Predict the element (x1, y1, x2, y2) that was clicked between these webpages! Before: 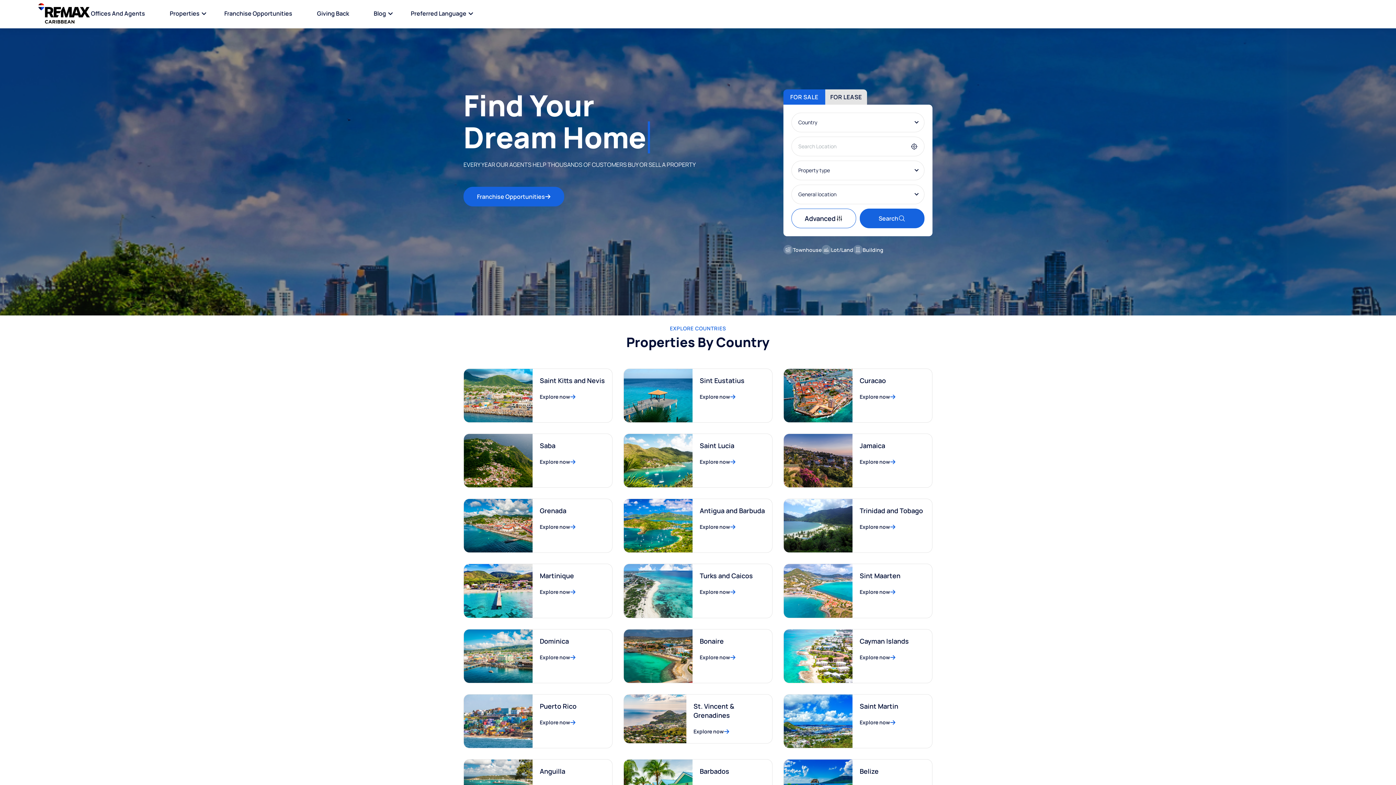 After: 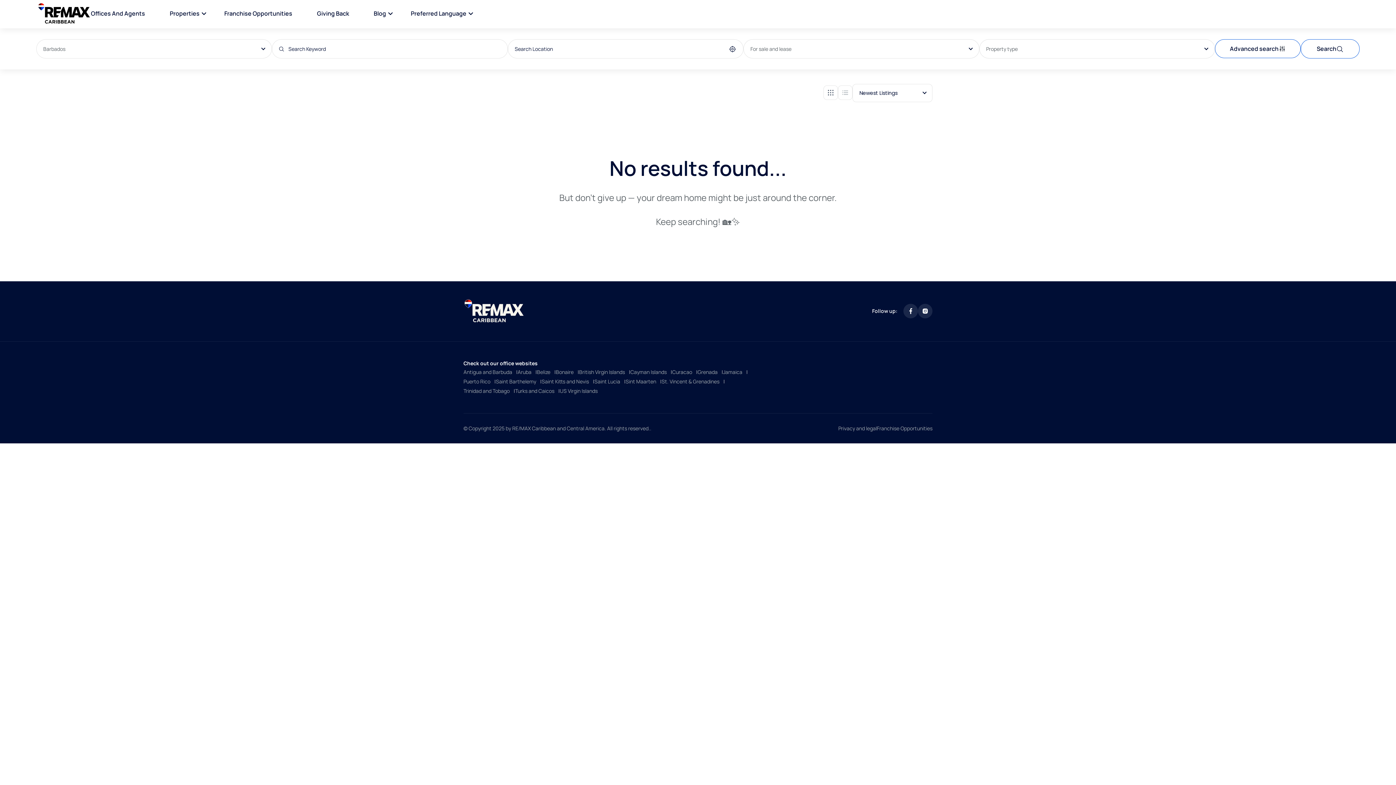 Action: label: Barbados bbox: (699, 767, 729, 776)